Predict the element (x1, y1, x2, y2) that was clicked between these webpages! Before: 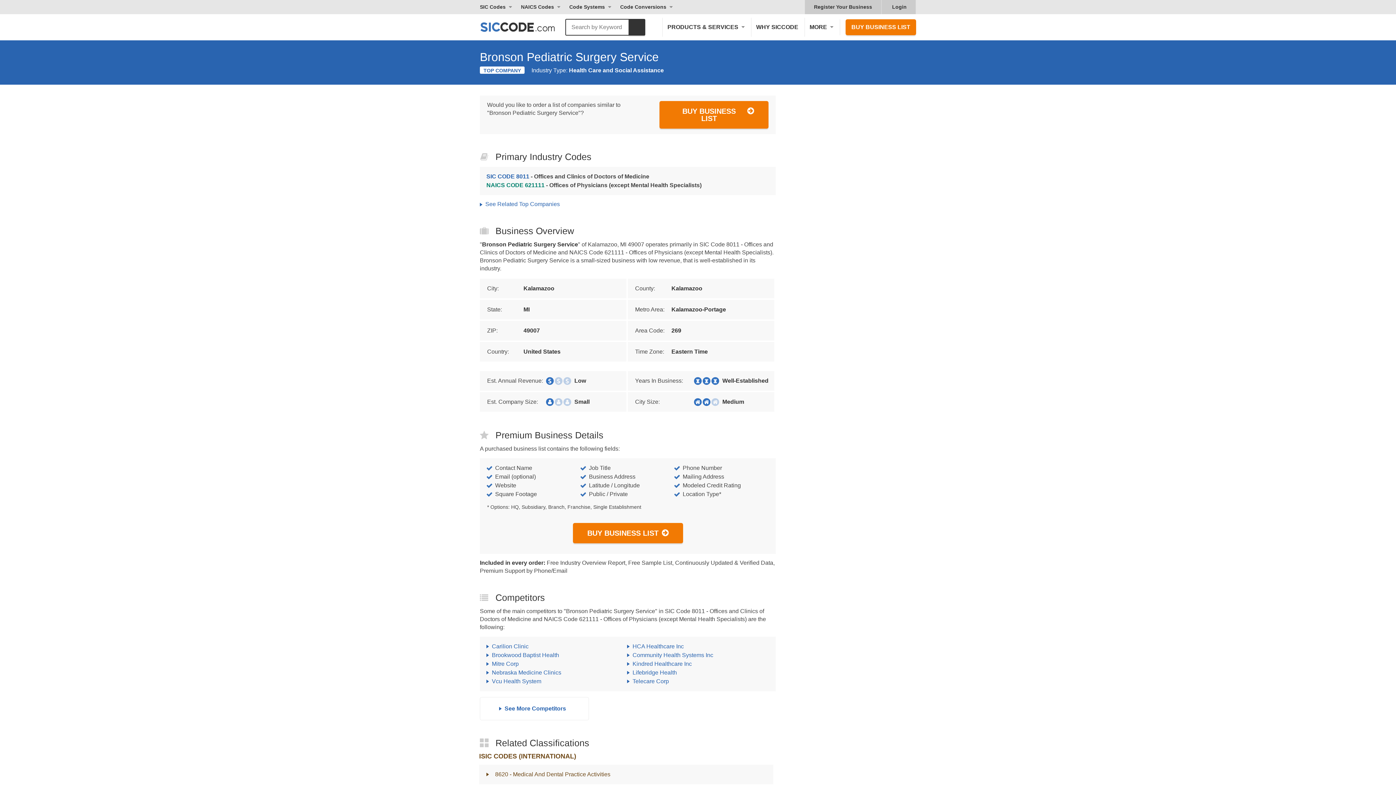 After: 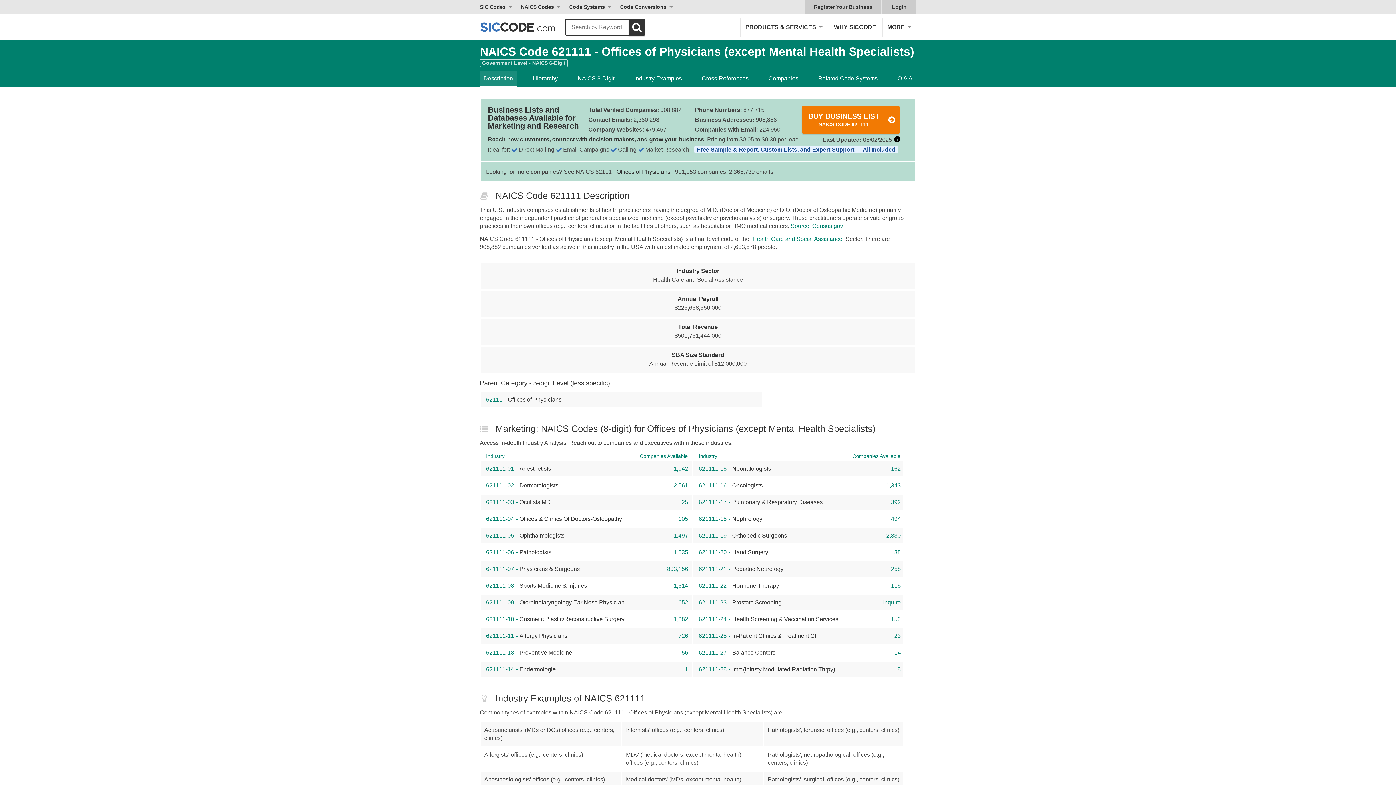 Action: label: NAICS CODE 621111 - Offices of Physicians (except Mental Health Specialists) bbox: (486, 181, 768, 189)